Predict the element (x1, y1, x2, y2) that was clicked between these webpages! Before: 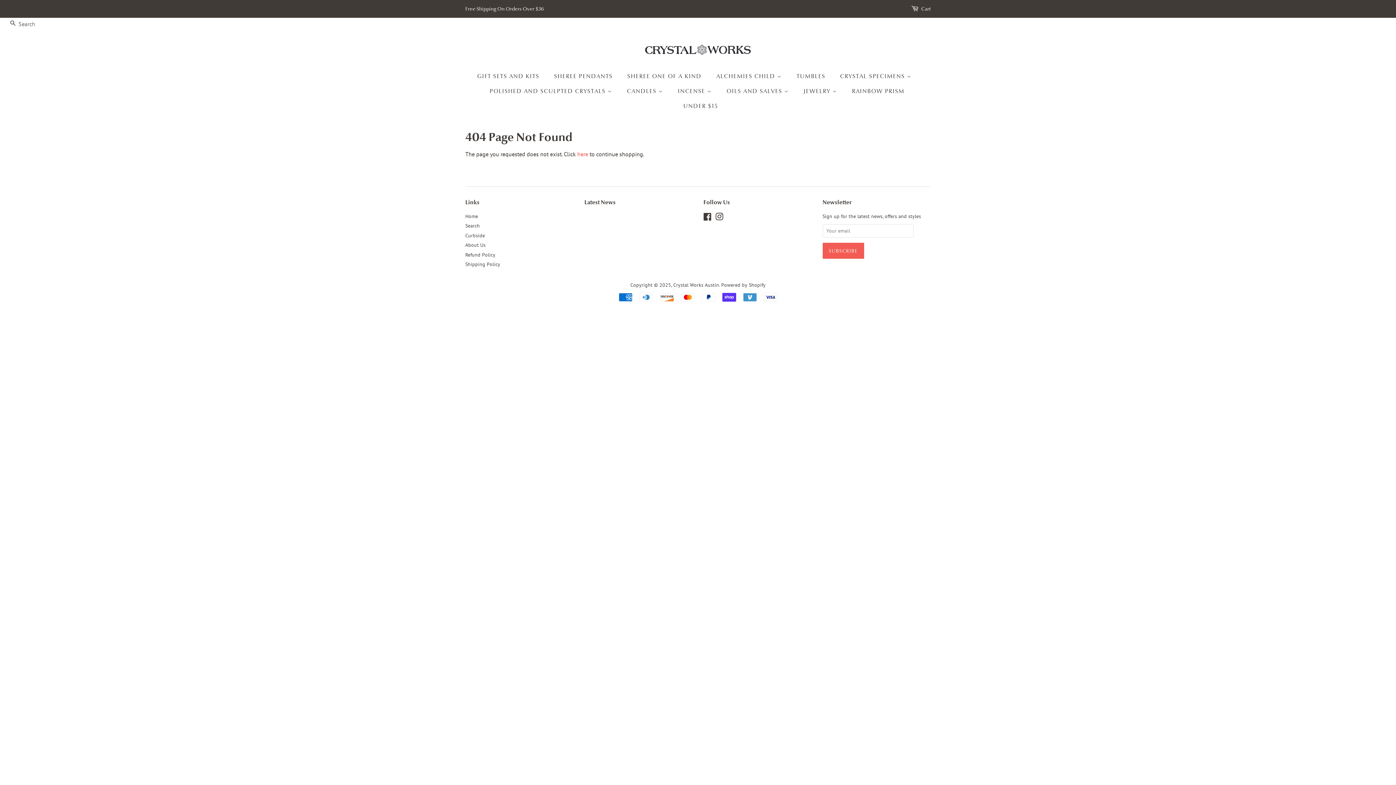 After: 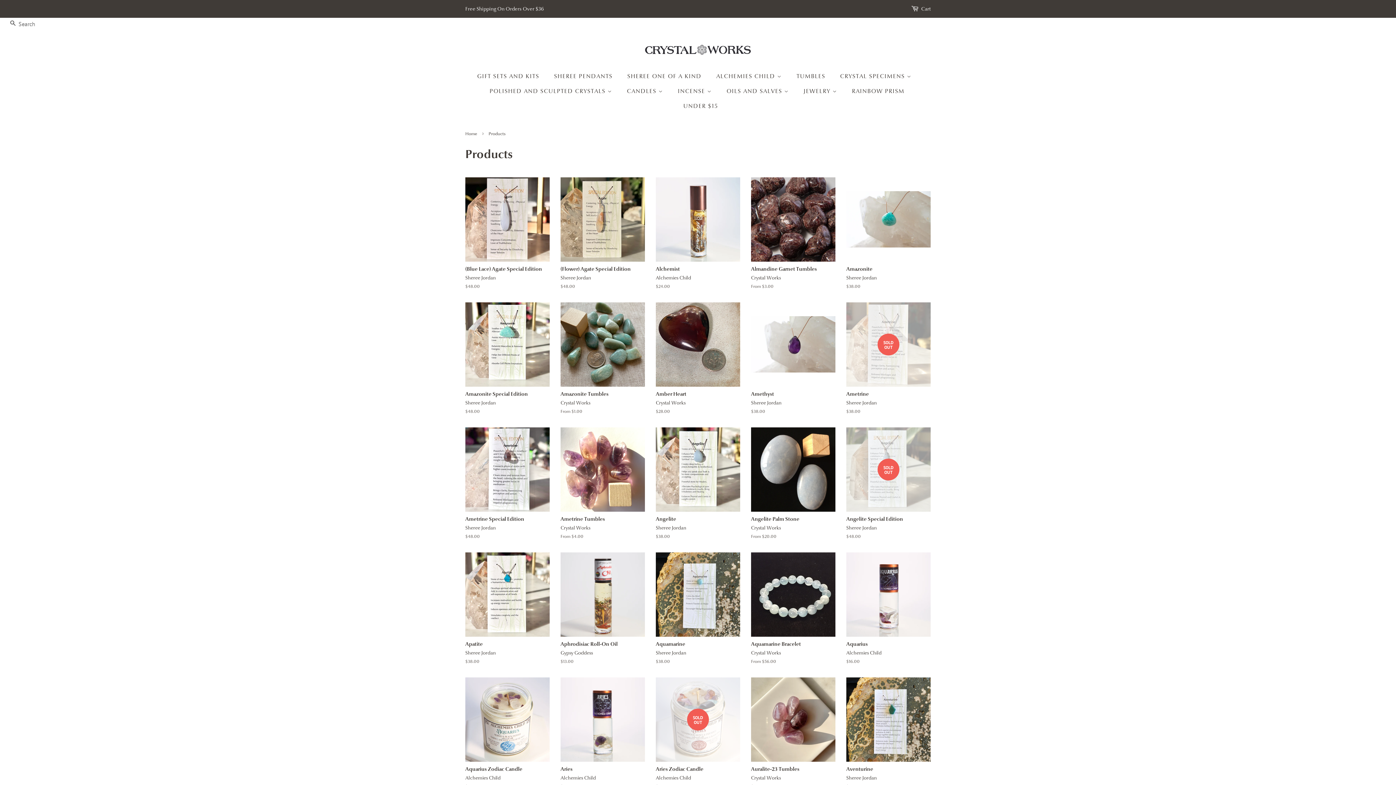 Action: label: here bbox: (577, 150, 588, 157)